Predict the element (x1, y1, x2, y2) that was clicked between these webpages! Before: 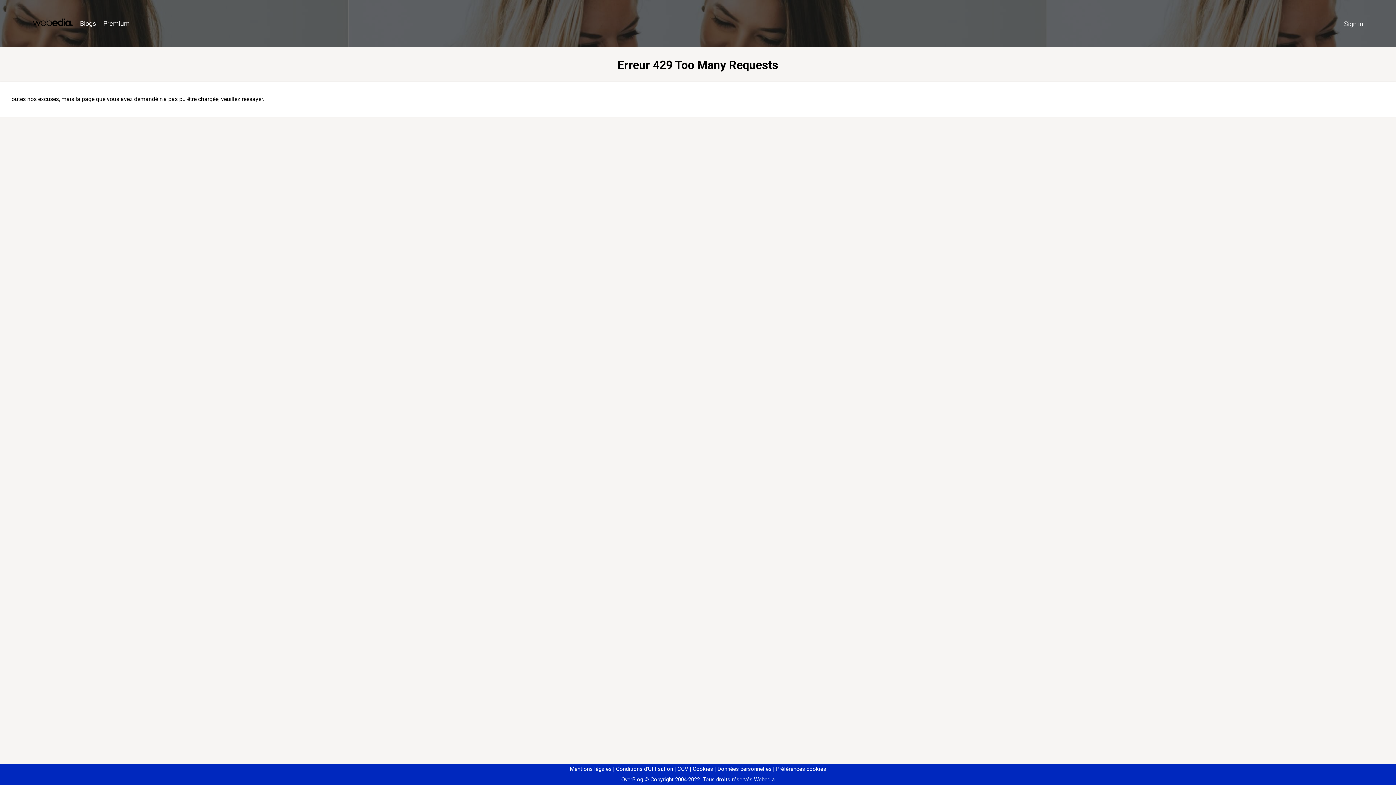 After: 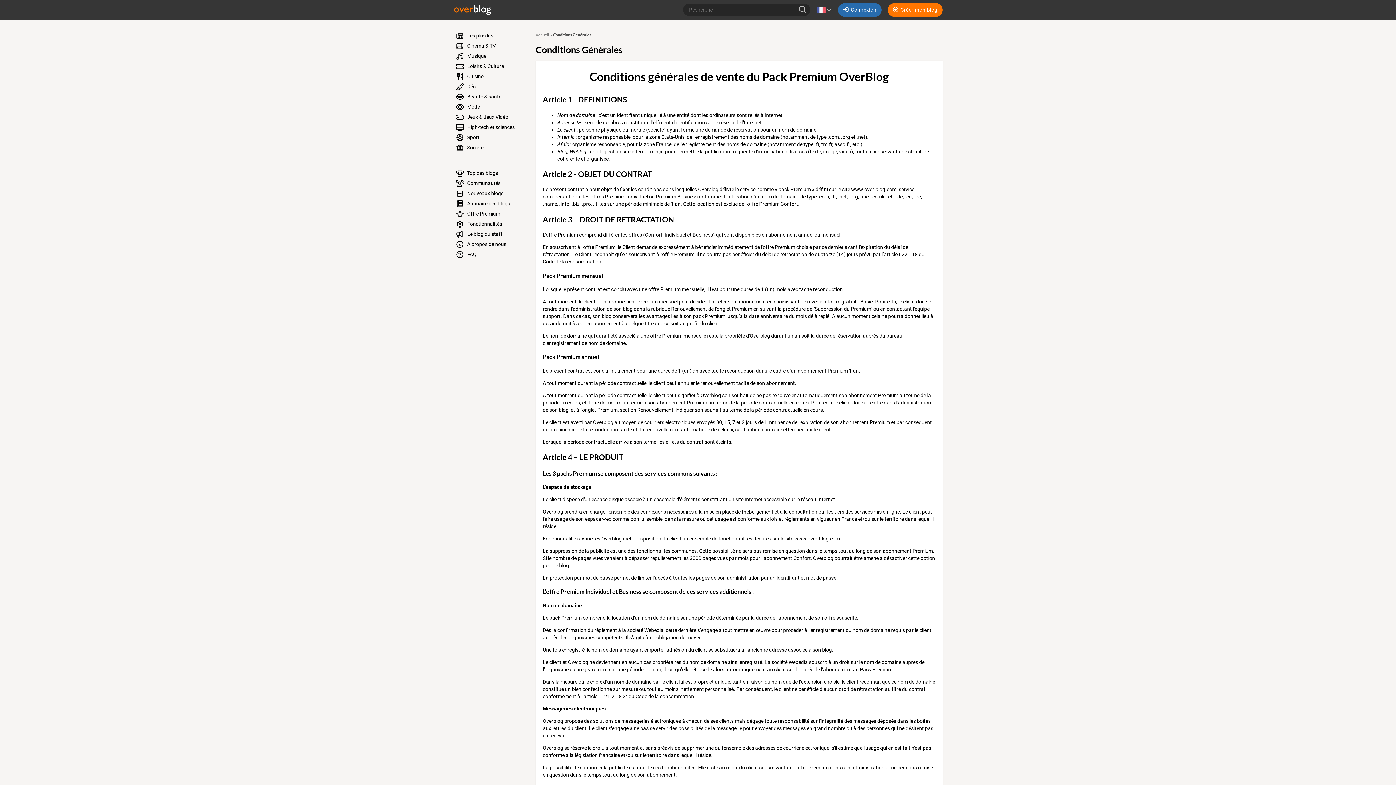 Action: bbox: (674, 766, 688, 772) label: CGV